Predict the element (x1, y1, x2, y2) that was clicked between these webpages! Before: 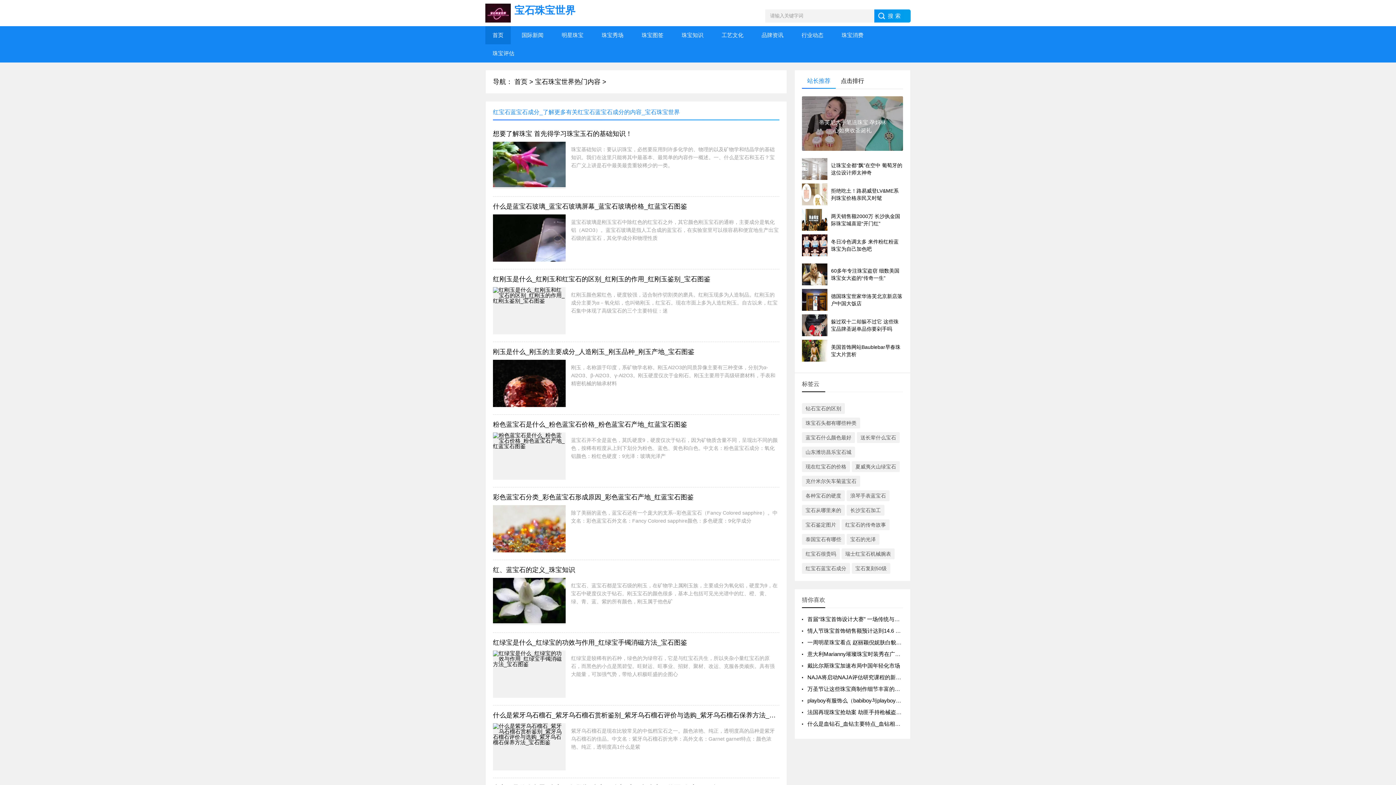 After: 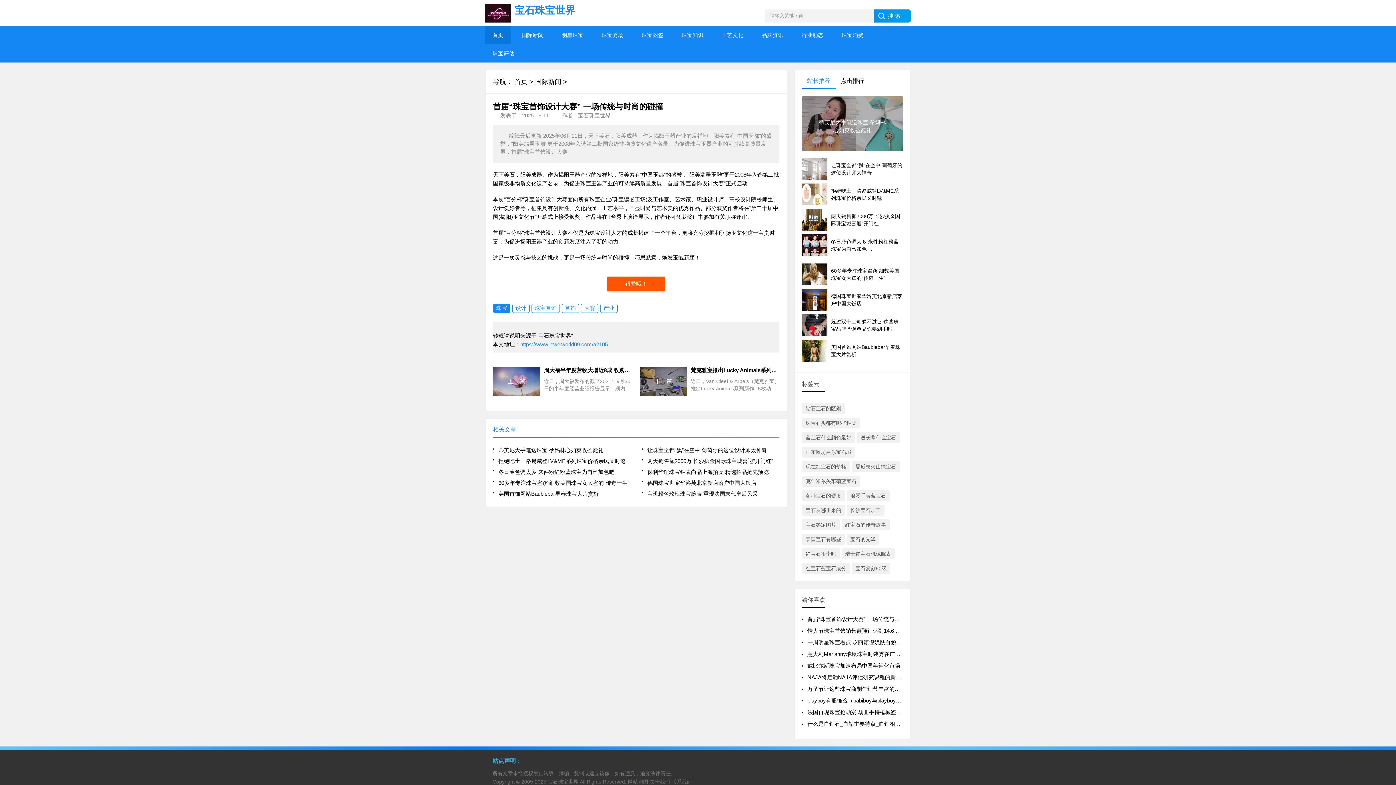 Action: bbox: (807, 616, 921, 622) label: 首届“珠宝首饰设计大赛” 一场传统与时尚的碰撞